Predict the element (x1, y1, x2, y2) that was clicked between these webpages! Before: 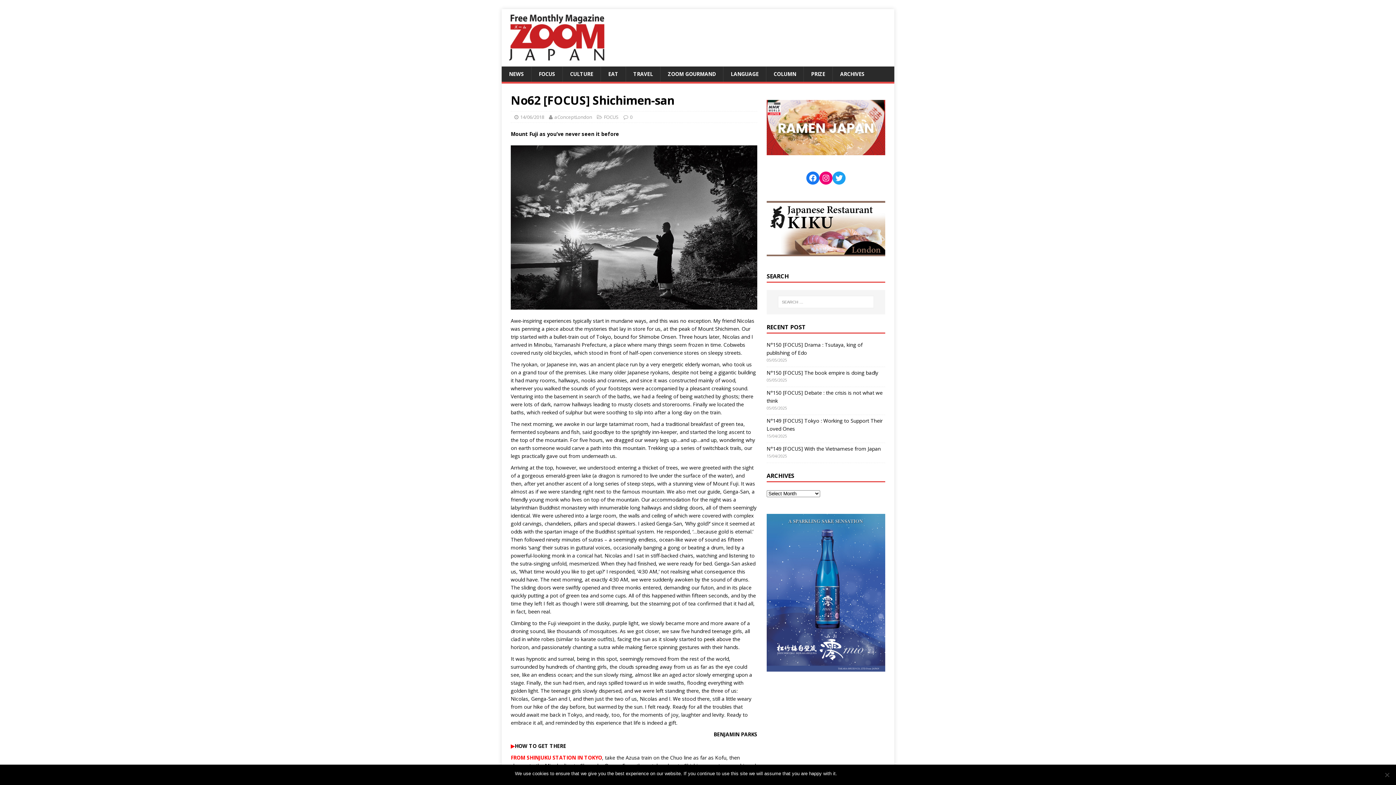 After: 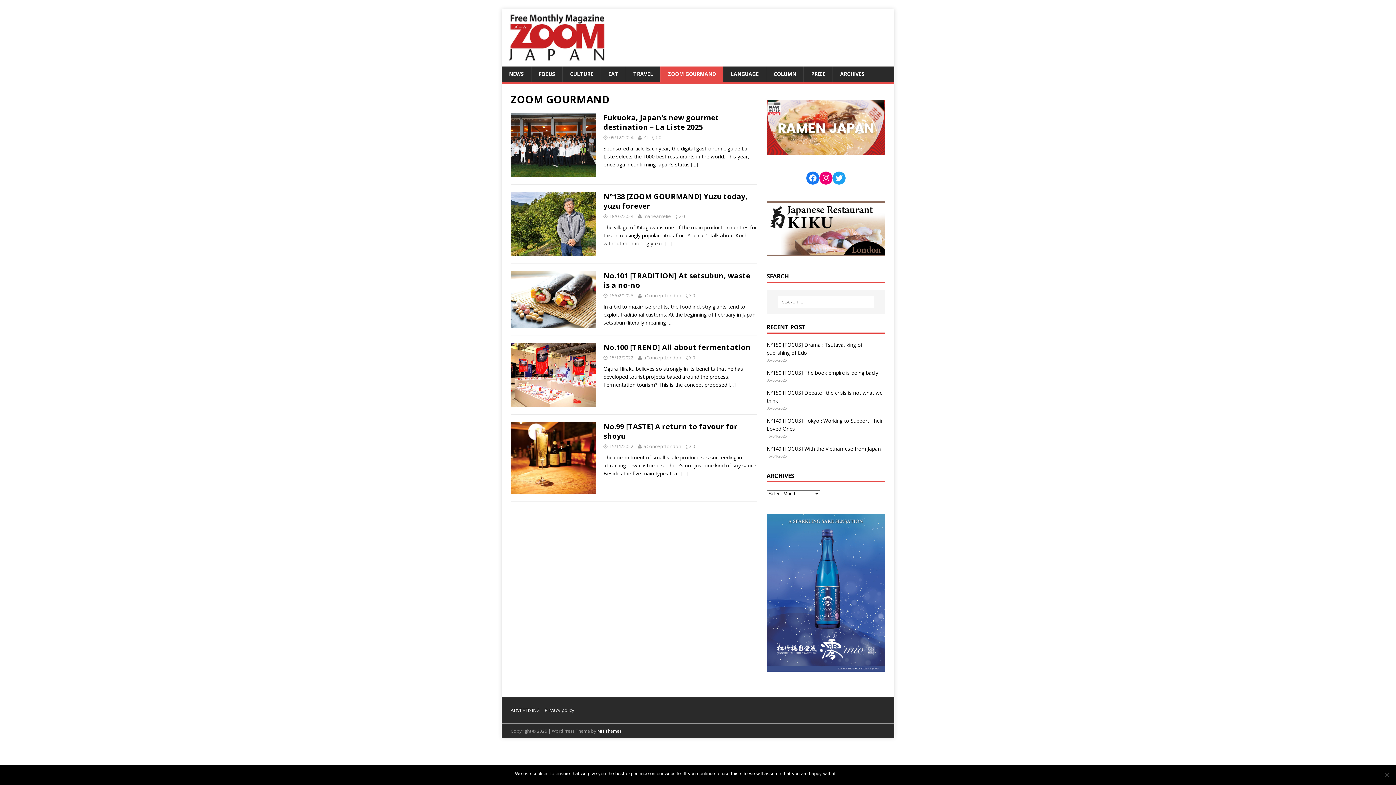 Action: bbox: (660, 66, 723, 81) label: ZOOM GOURMAND